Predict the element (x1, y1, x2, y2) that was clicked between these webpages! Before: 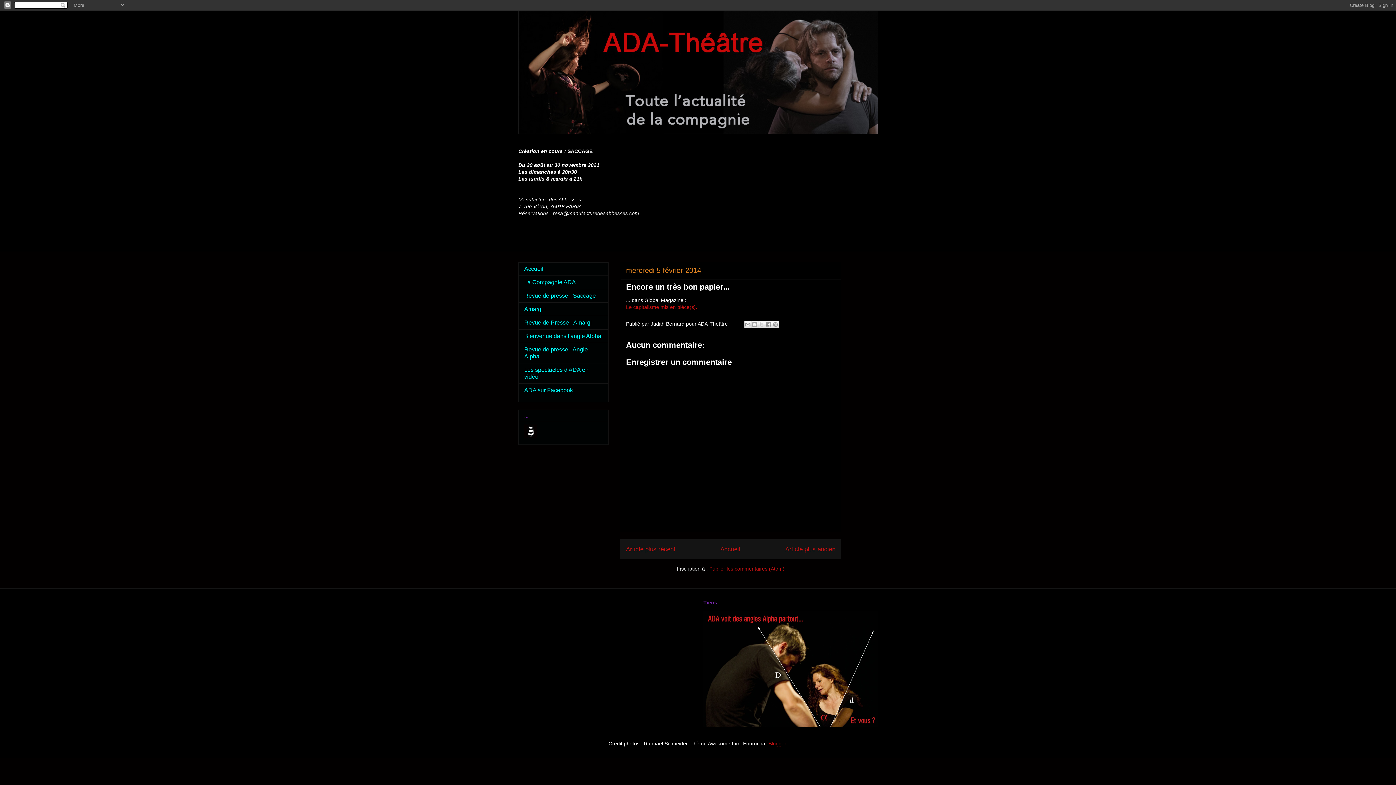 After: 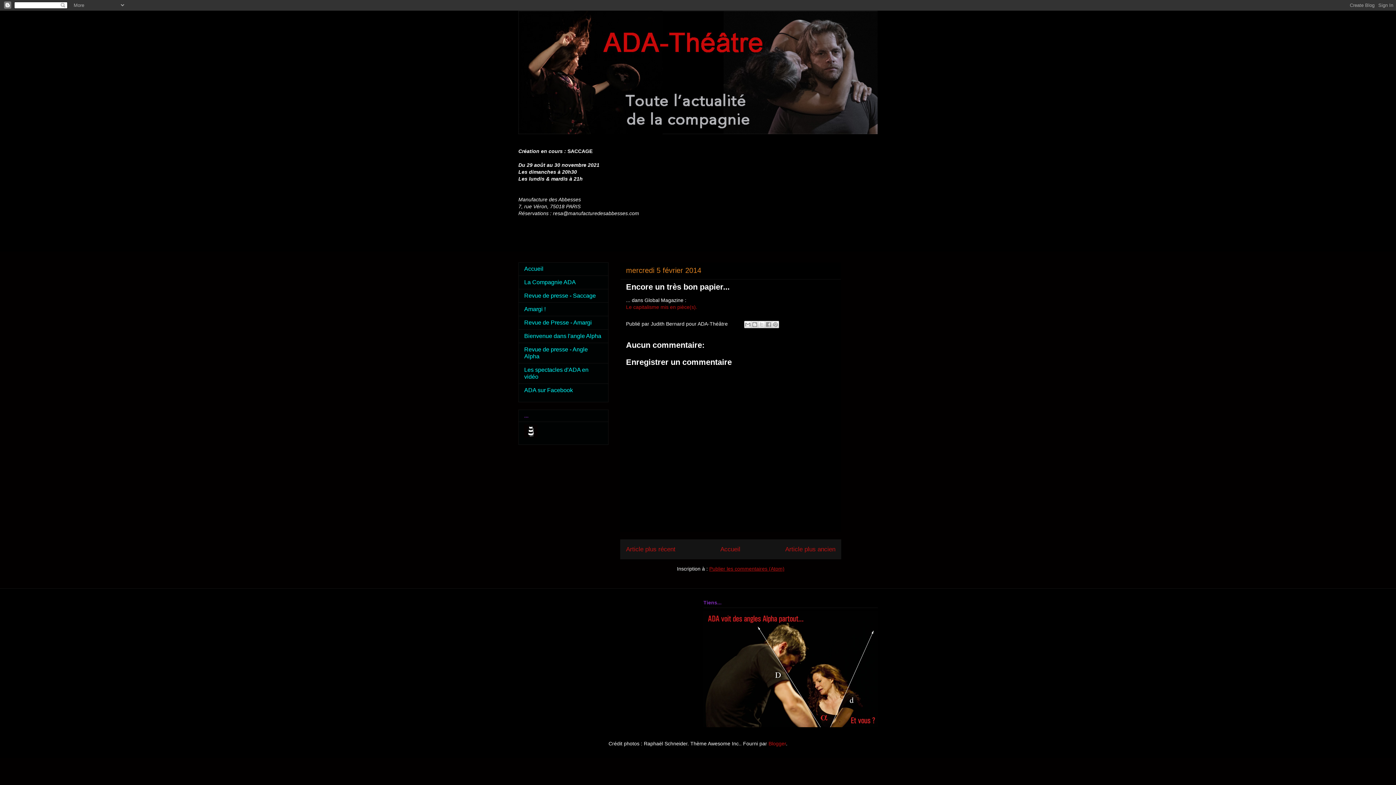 Action: label: Publier les commentaires (Atom) bbox: (709, 566, 784, 571)